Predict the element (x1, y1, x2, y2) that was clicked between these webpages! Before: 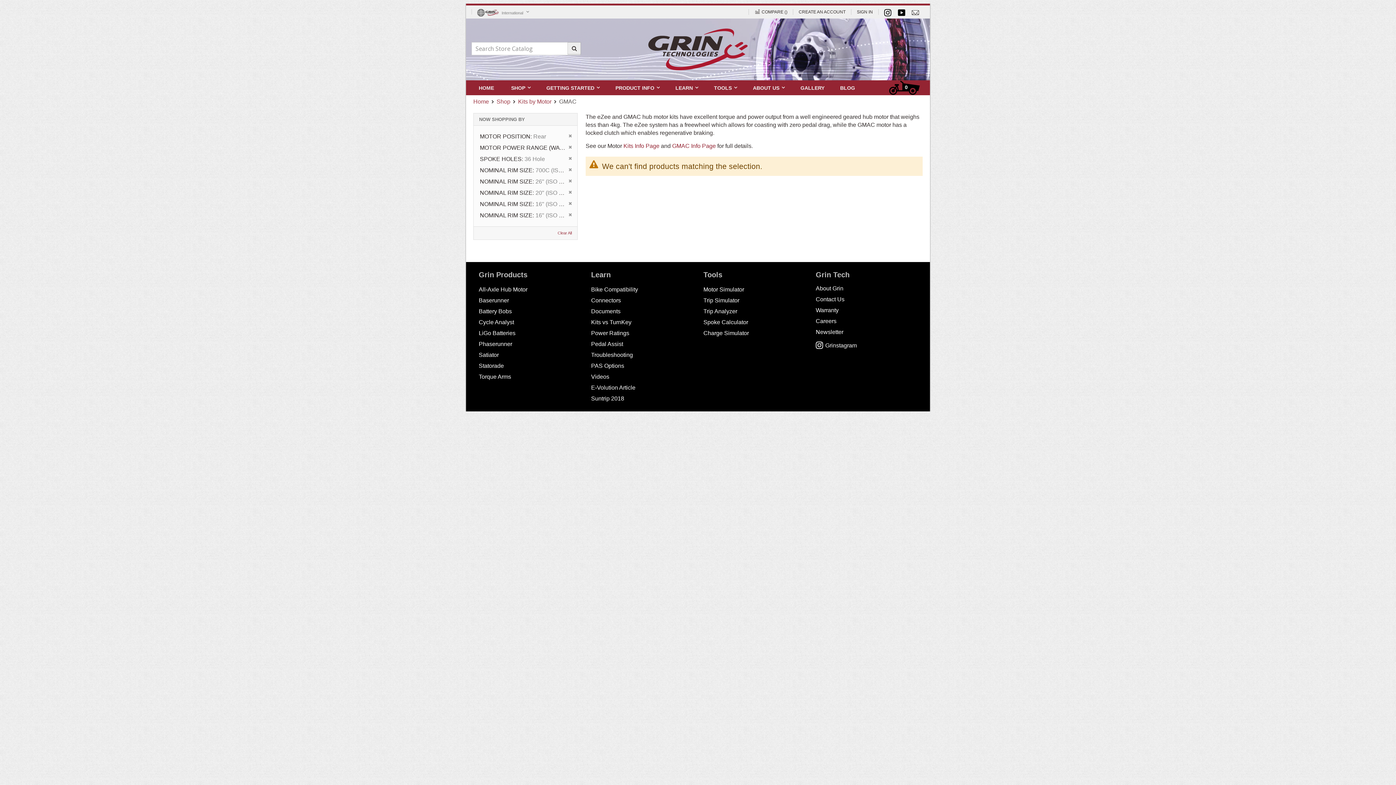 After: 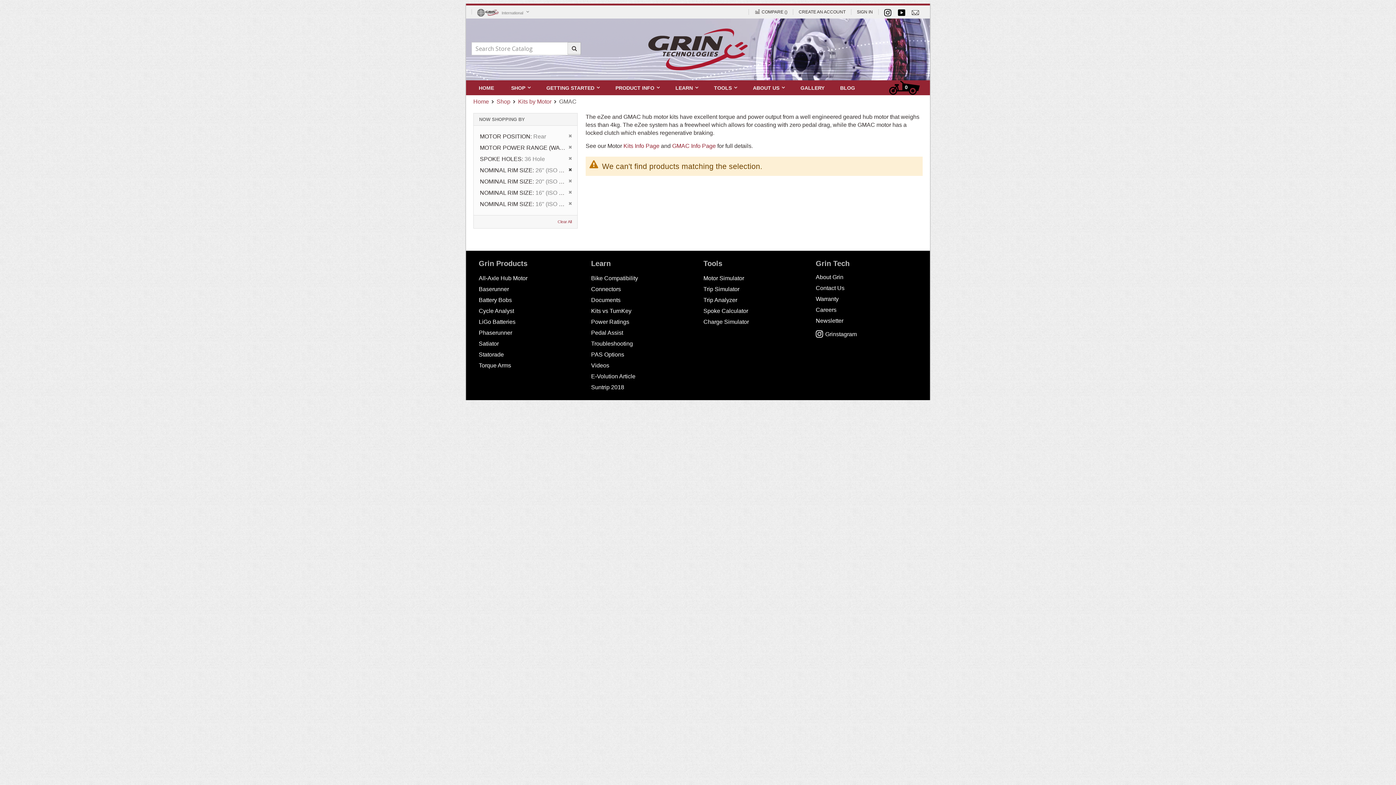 Action: bbox: (568, 165, 572, 173) label: Remove This Item